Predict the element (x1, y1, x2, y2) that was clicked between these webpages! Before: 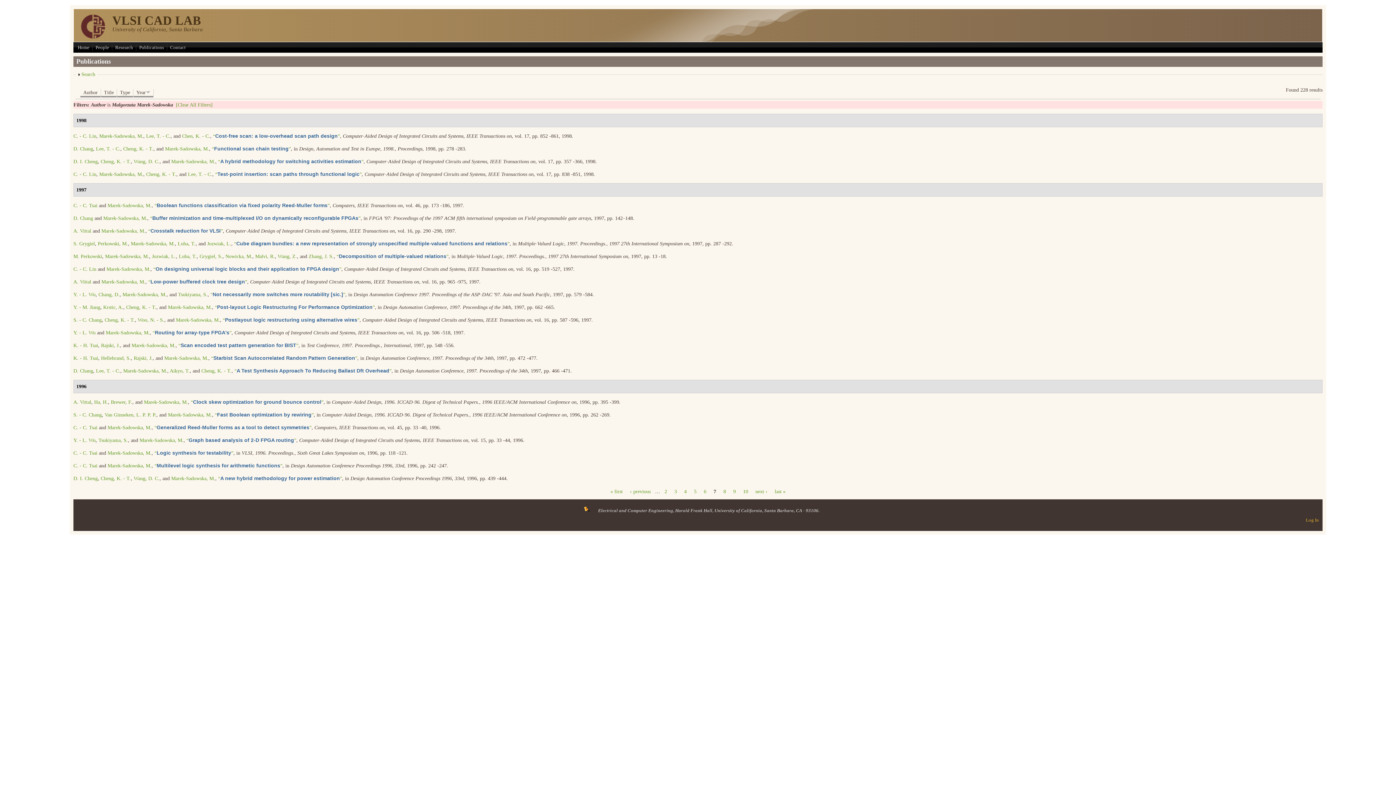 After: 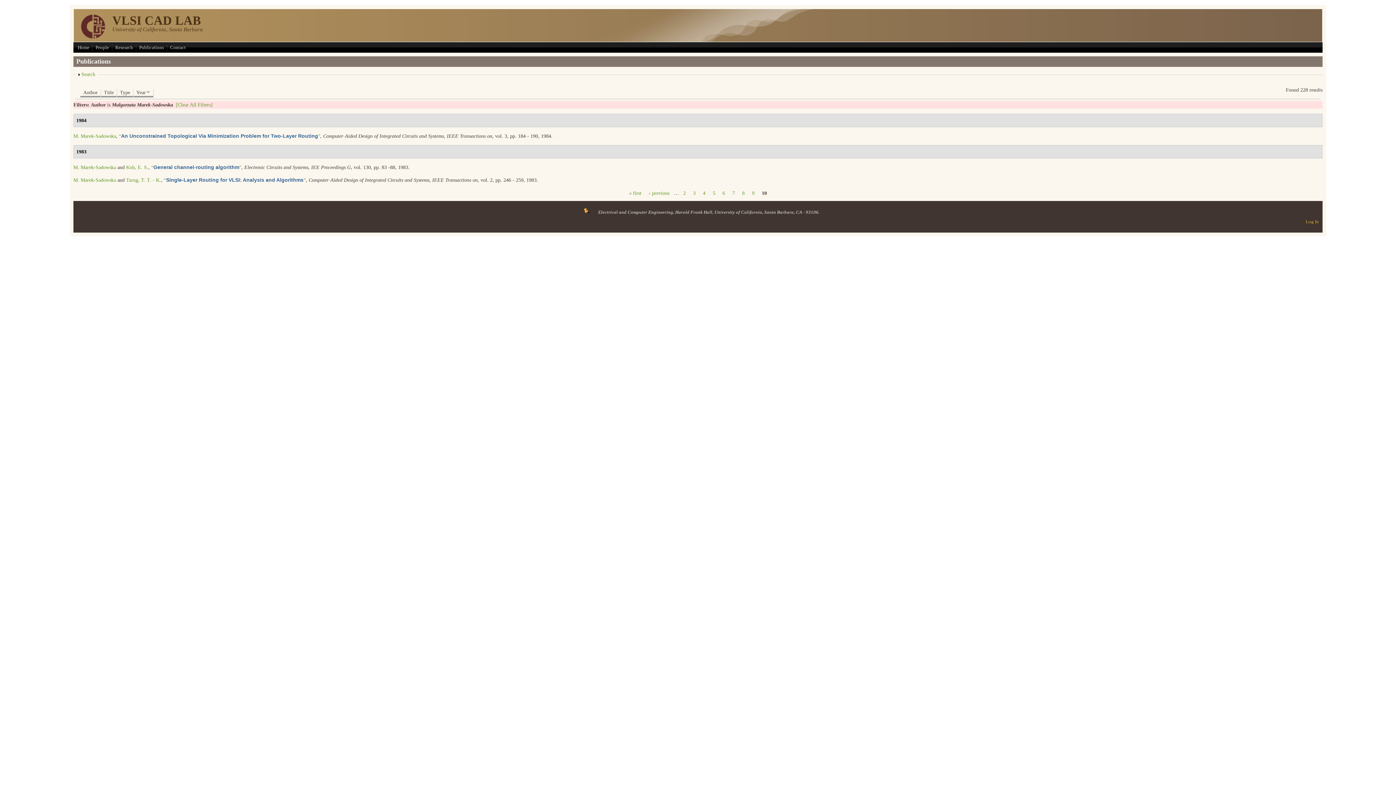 Action: bbox: (740, 488, 751, 495) label: 10